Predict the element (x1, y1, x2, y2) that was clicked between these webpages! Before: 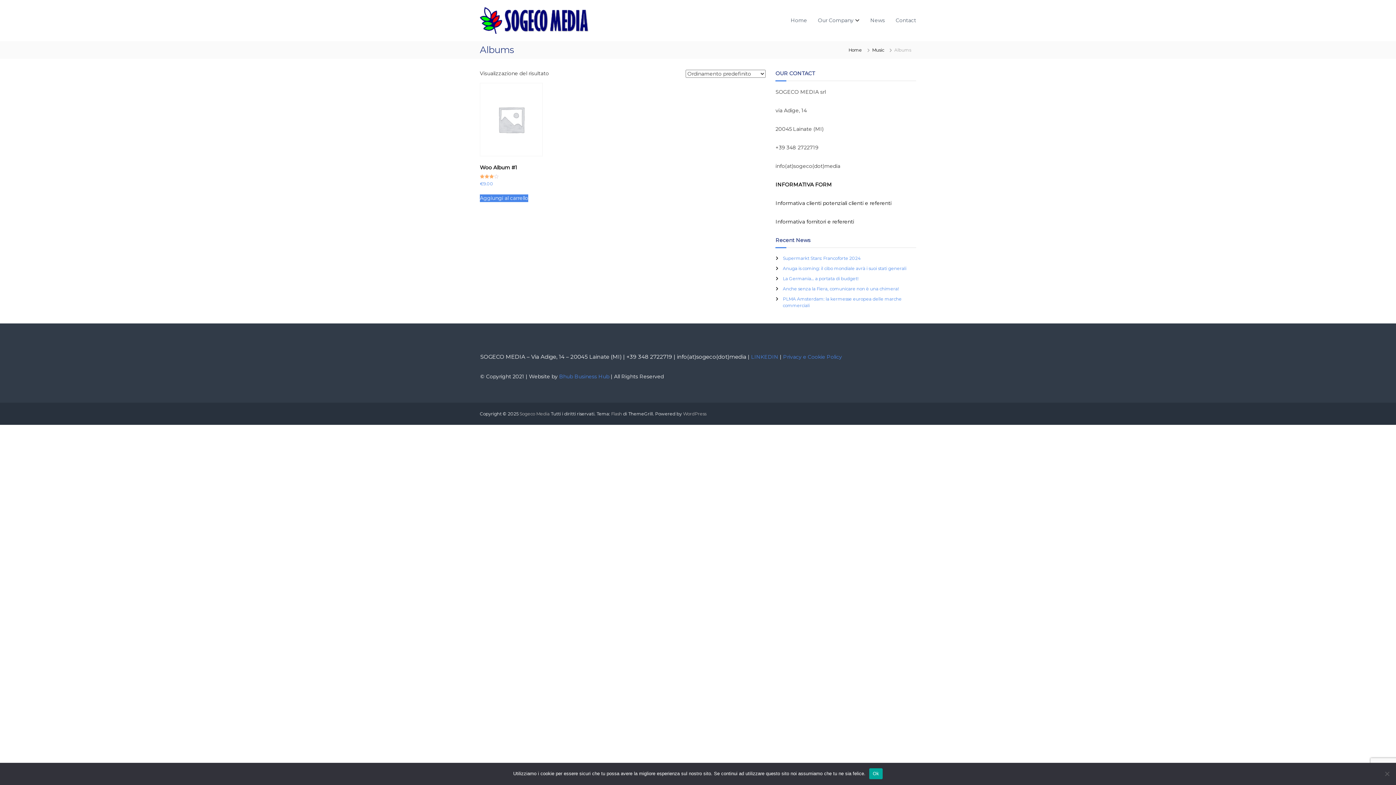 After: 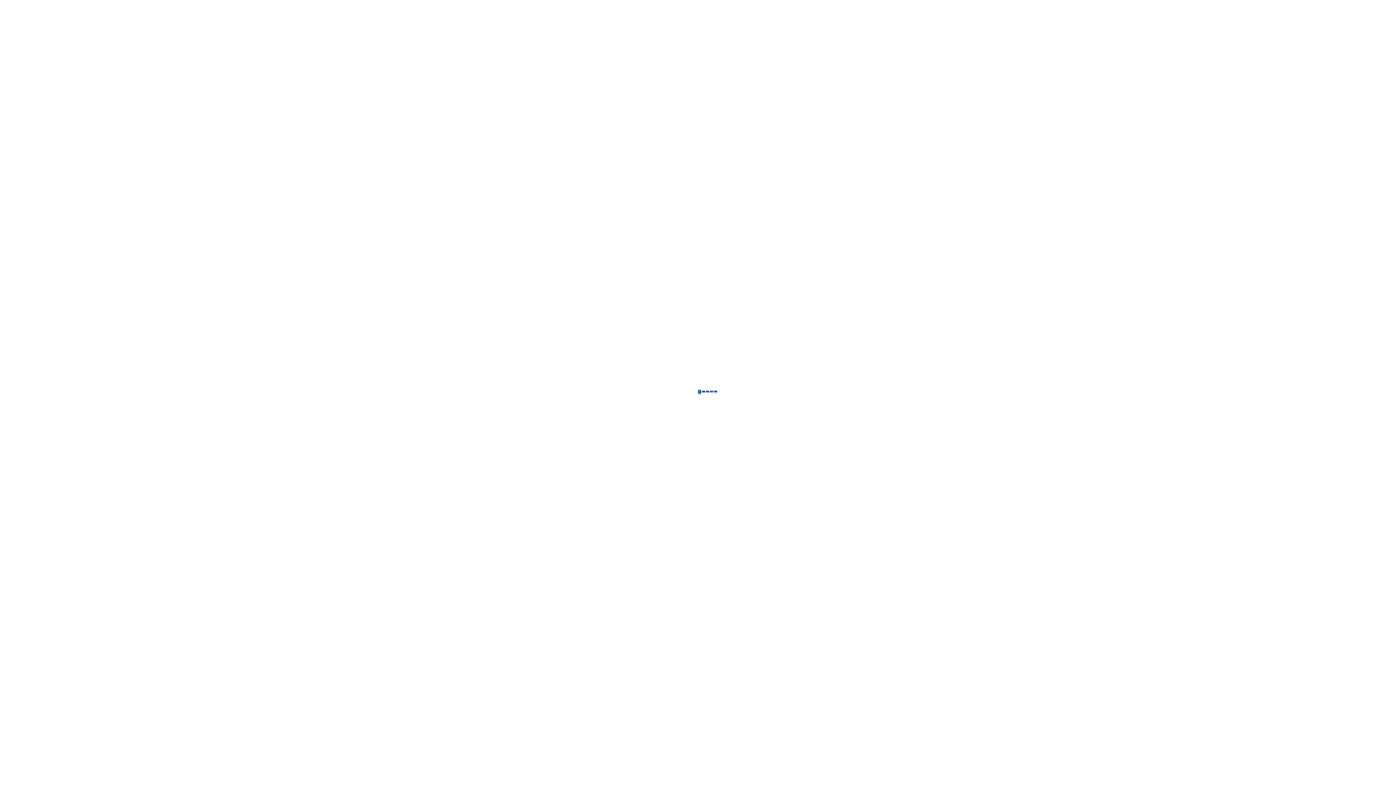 Action: label: Supermarkt Stars: Francoforte 2024 bbox: (783, 255, 860, 261)